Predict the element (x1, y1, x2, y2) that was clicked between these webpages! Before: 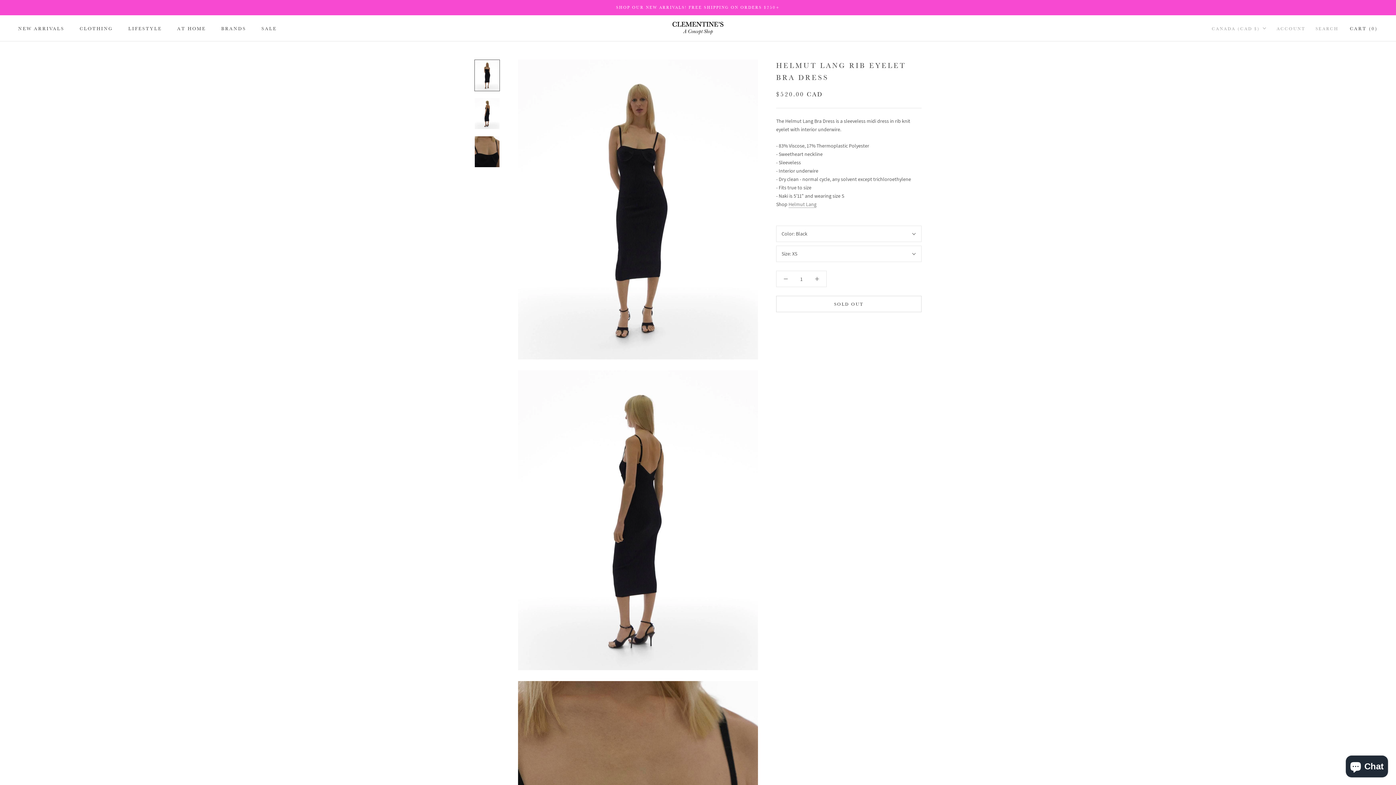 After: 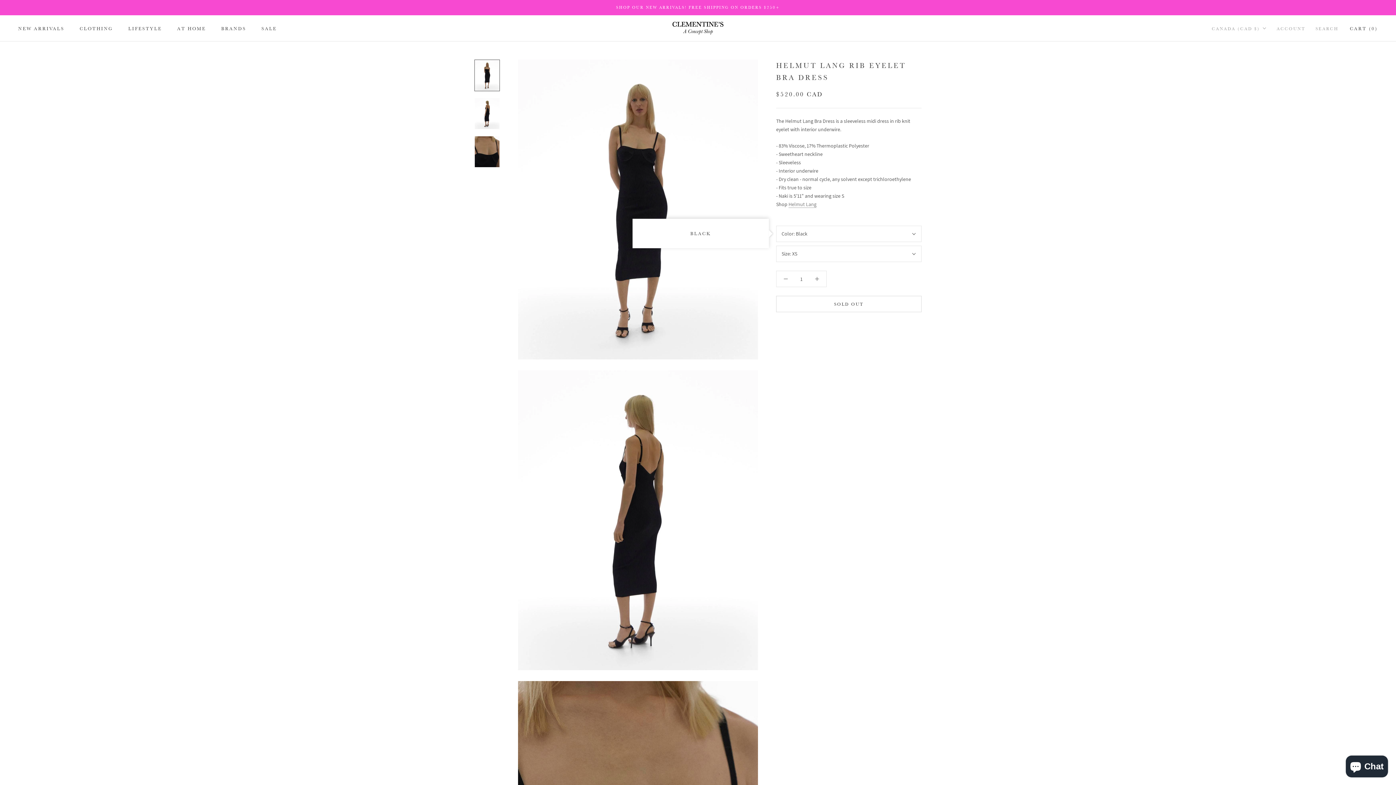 Action: label: Color: Black bbox: (776, 225, 921, 242)